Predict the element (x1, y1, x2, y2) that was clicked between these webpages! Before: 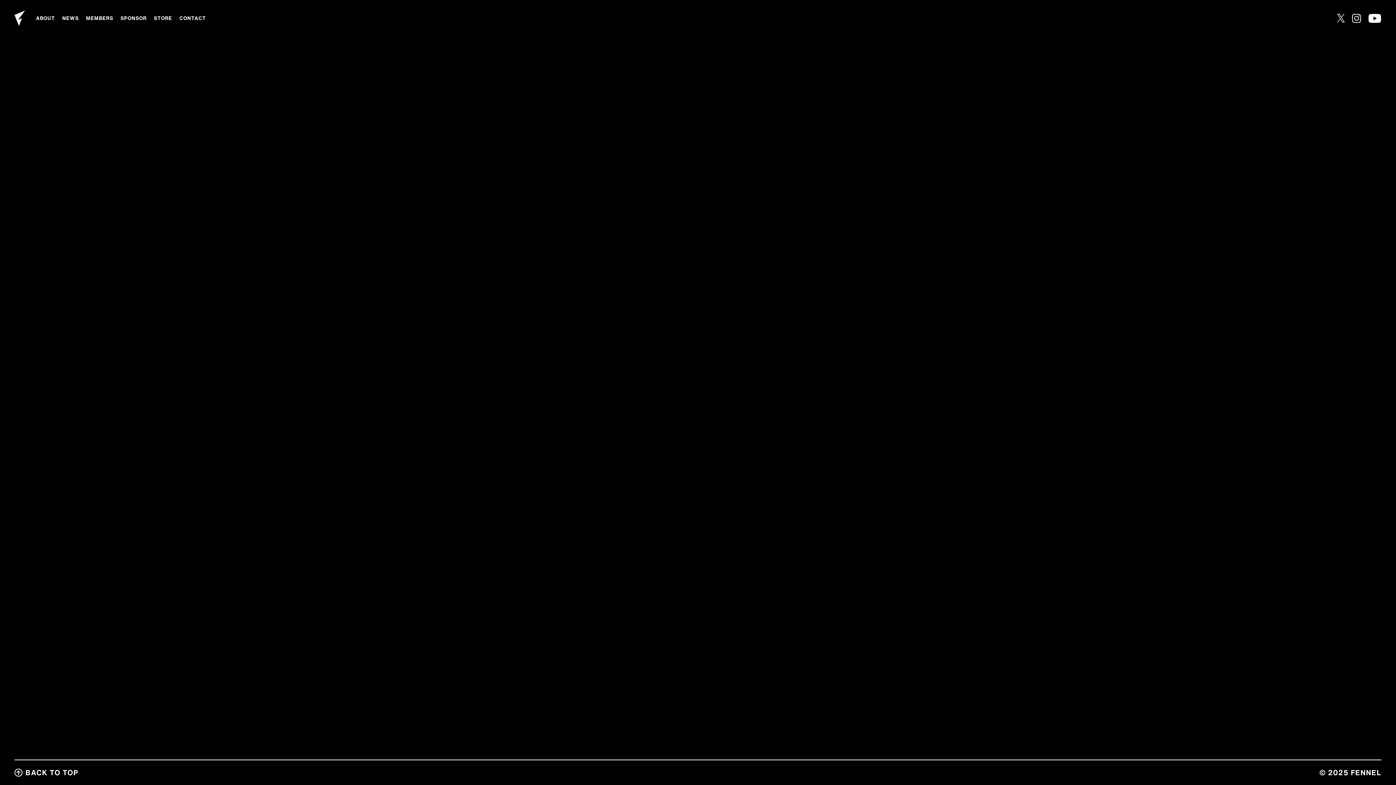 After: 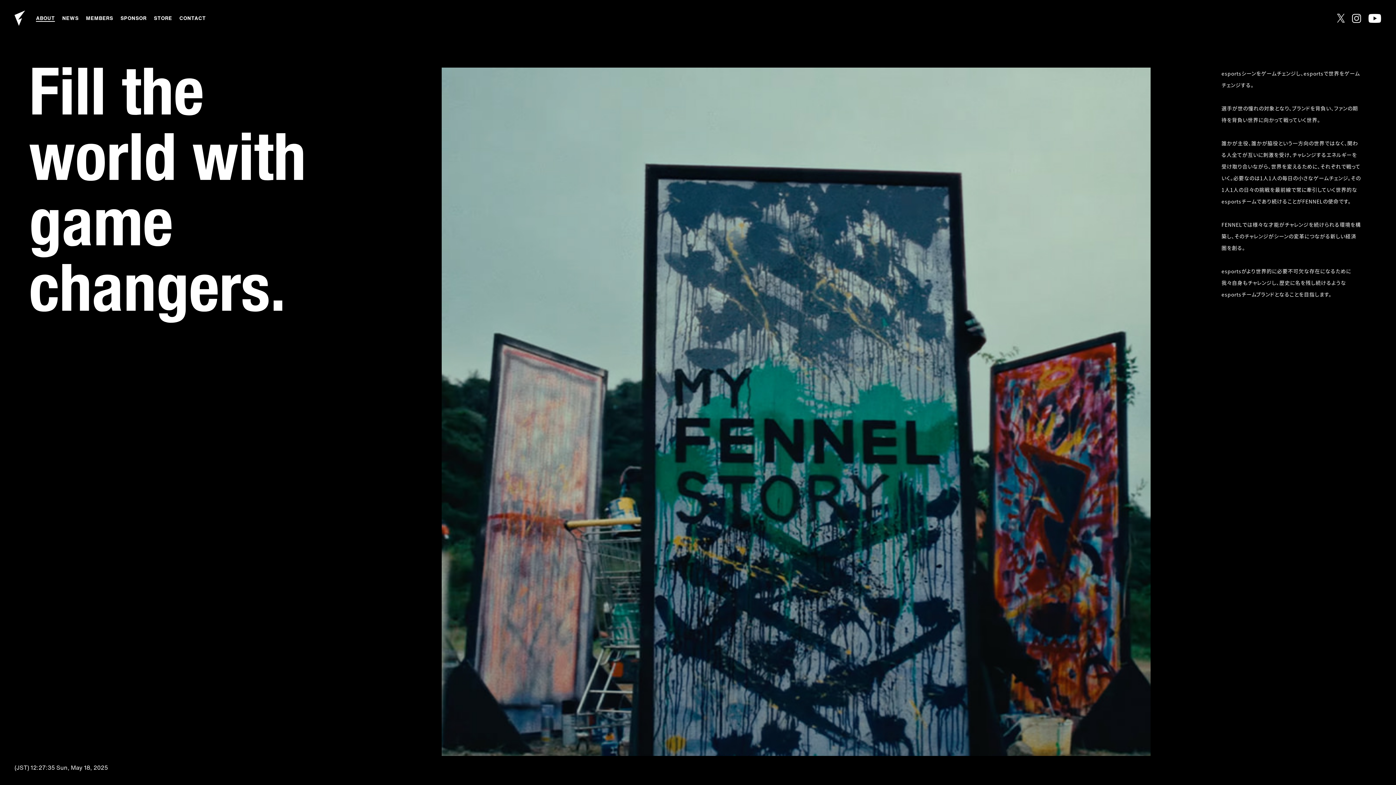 Action: bbox: (32, 10, 58, 25) label: ABOUT